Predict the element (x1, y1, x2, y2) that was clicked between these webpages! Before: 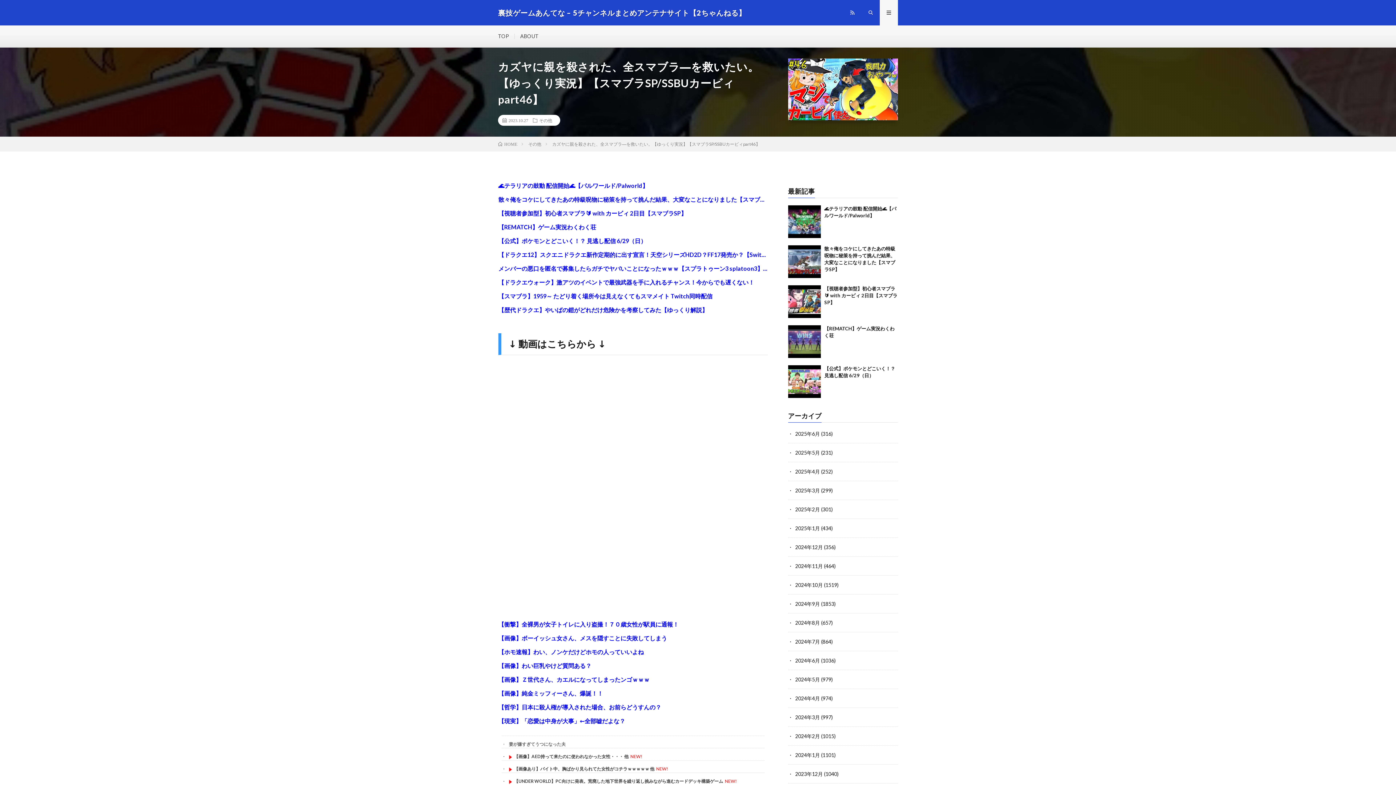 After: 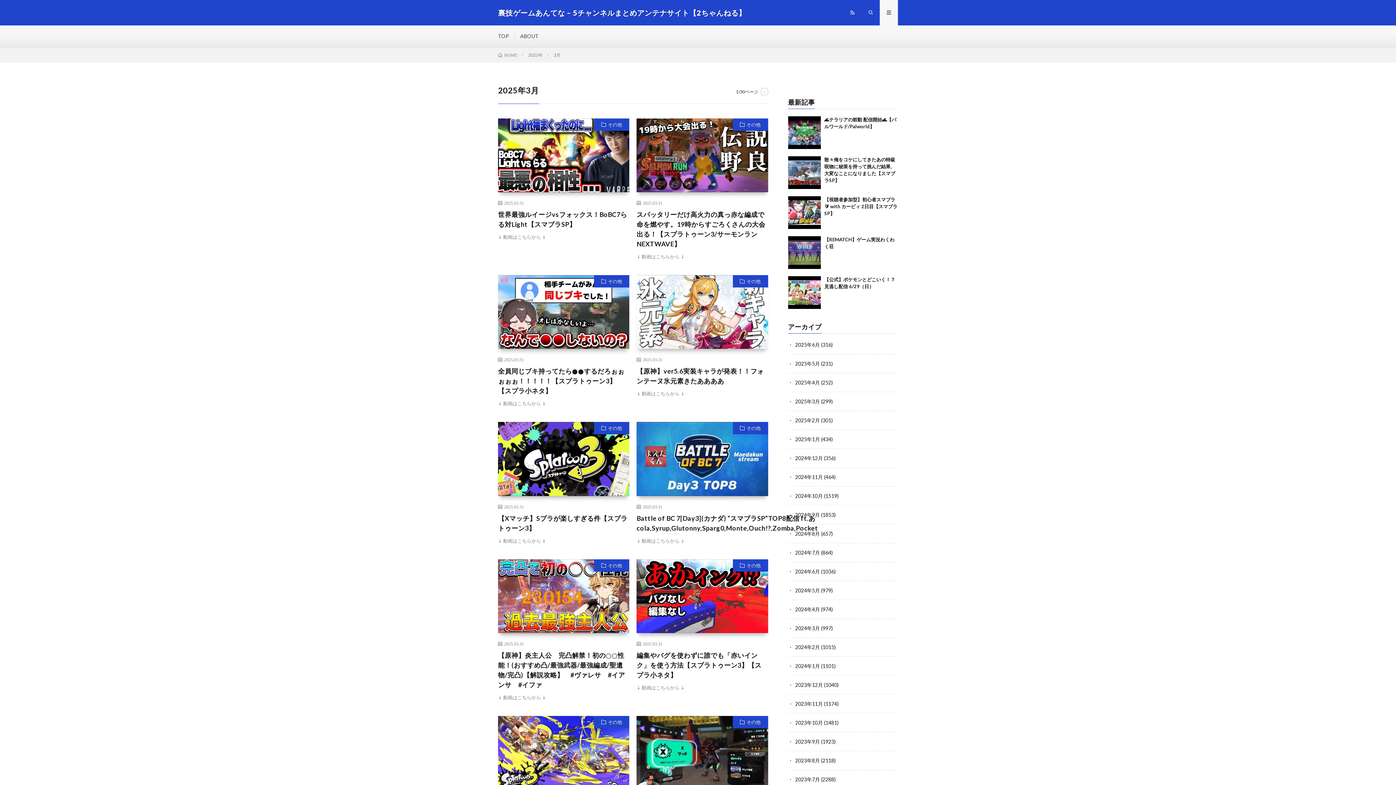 Action: bbox: (795, 487, 820, 493) label: 2025年3月